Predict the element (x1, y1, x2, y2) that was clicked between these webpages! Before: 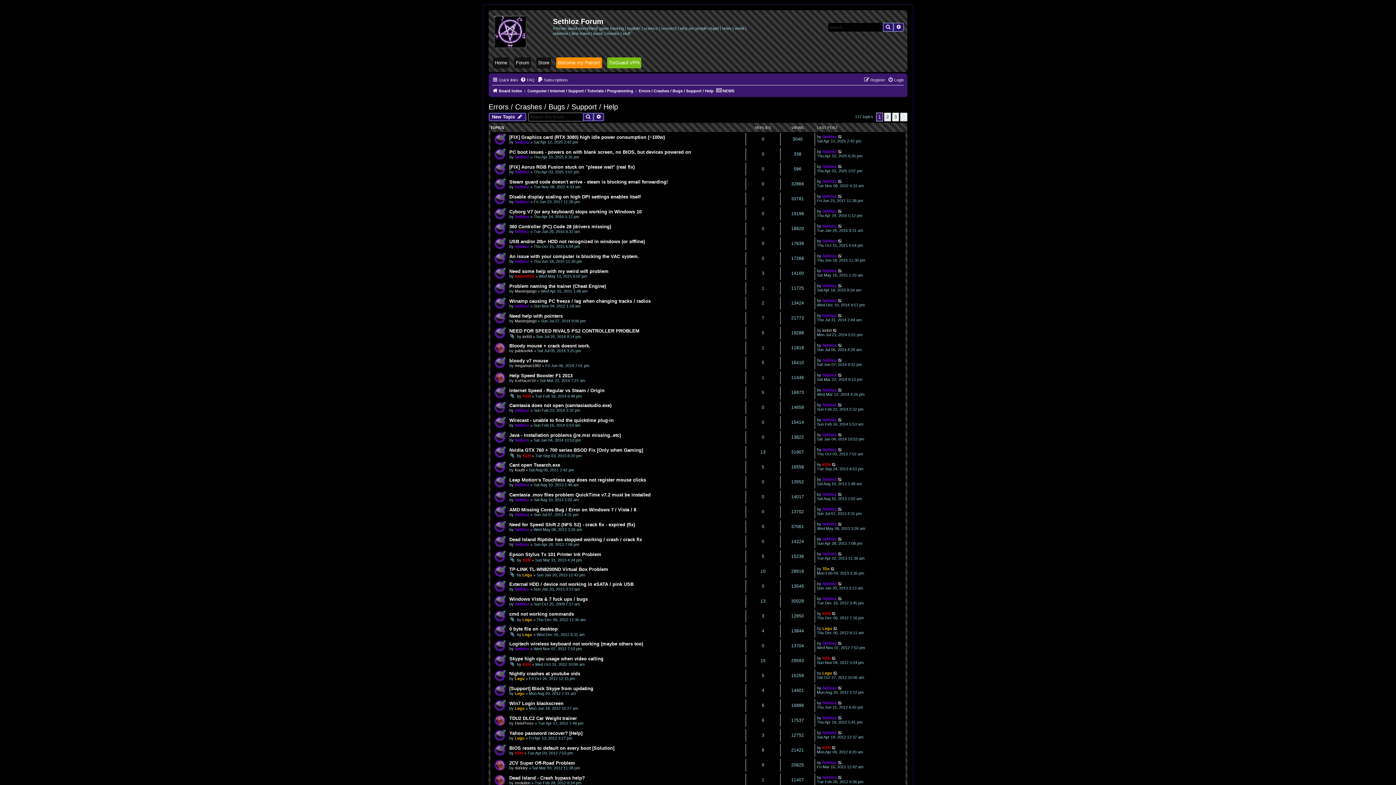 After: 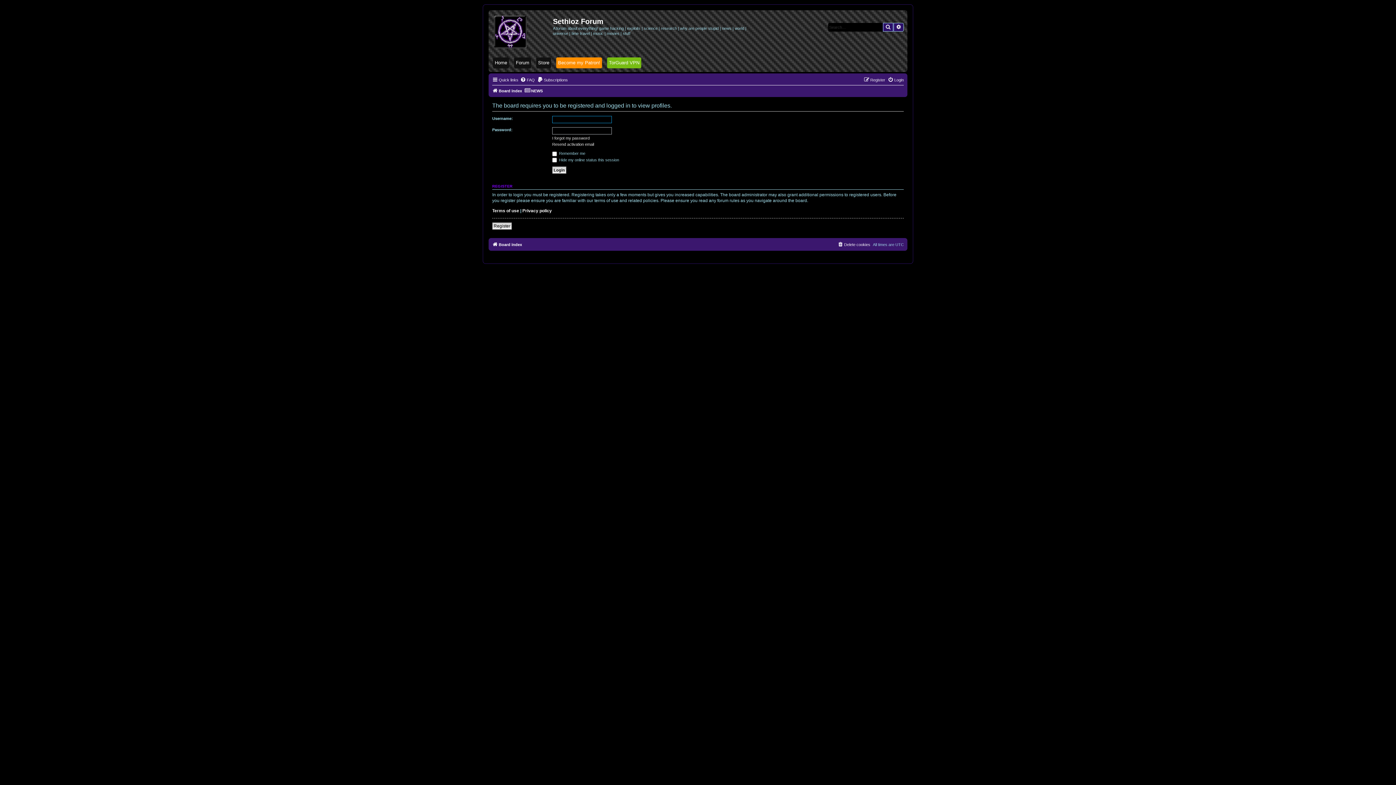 Action: bbox: (822, 313, 837, 317) label: Sethioz